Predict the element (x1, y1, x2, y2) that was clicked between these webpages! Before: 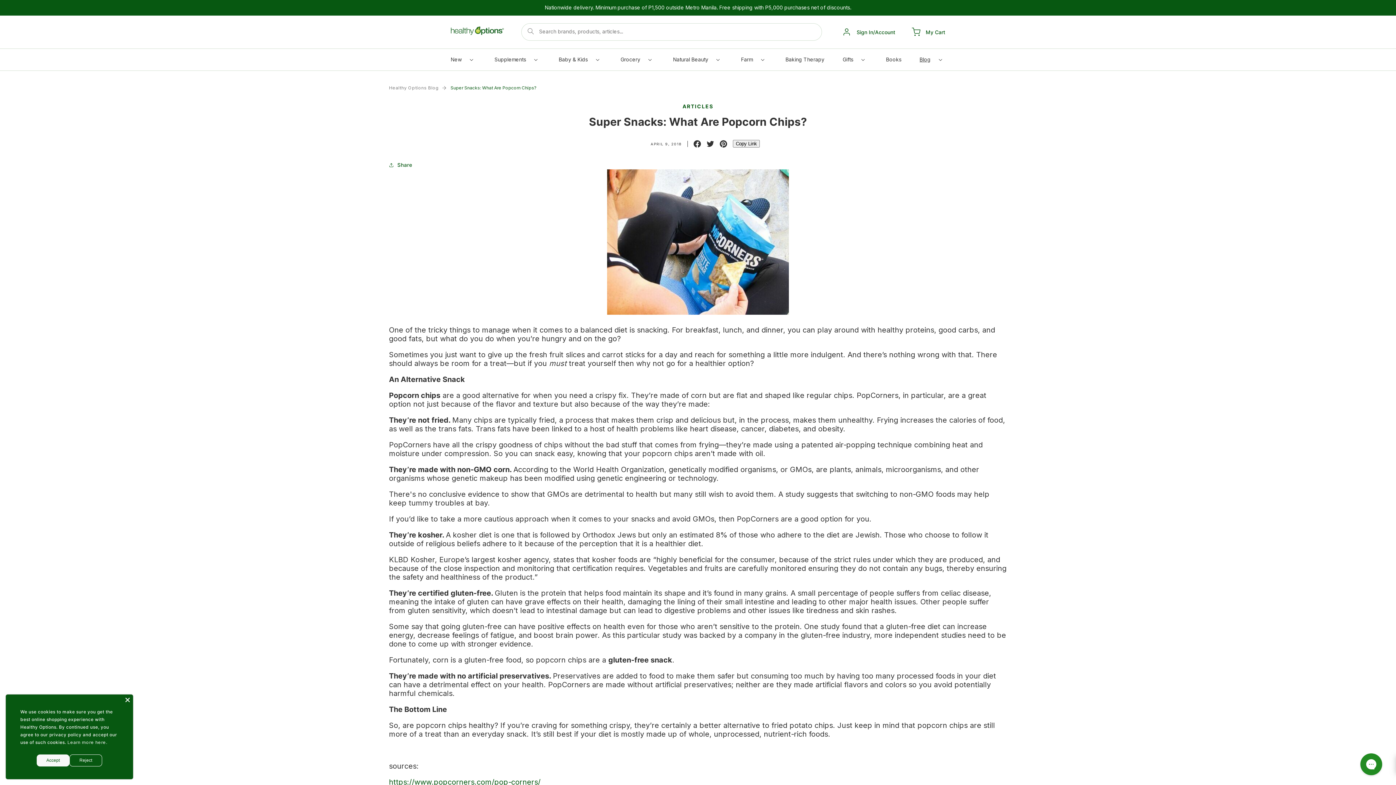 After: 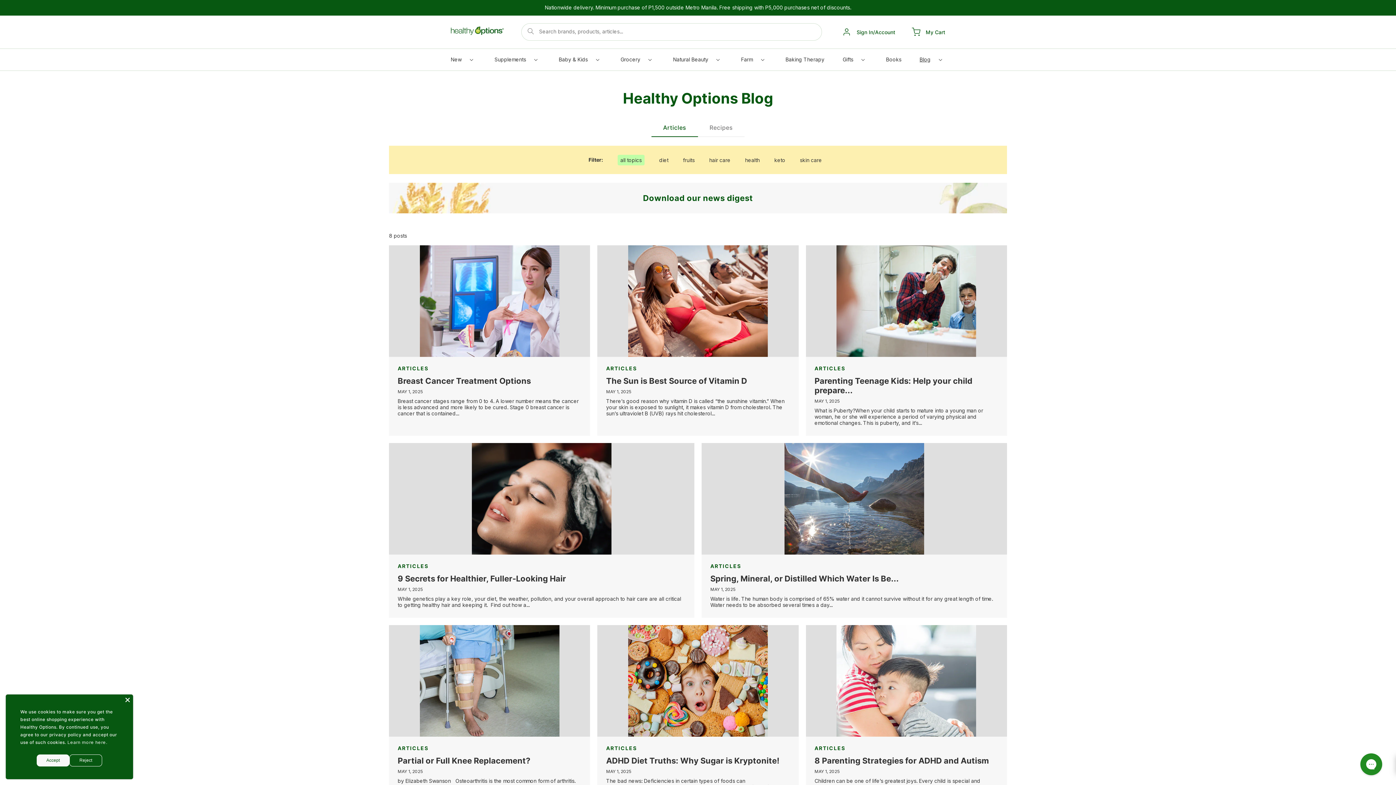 Action: bbox: (916, 52, 945, 70) label: Blog